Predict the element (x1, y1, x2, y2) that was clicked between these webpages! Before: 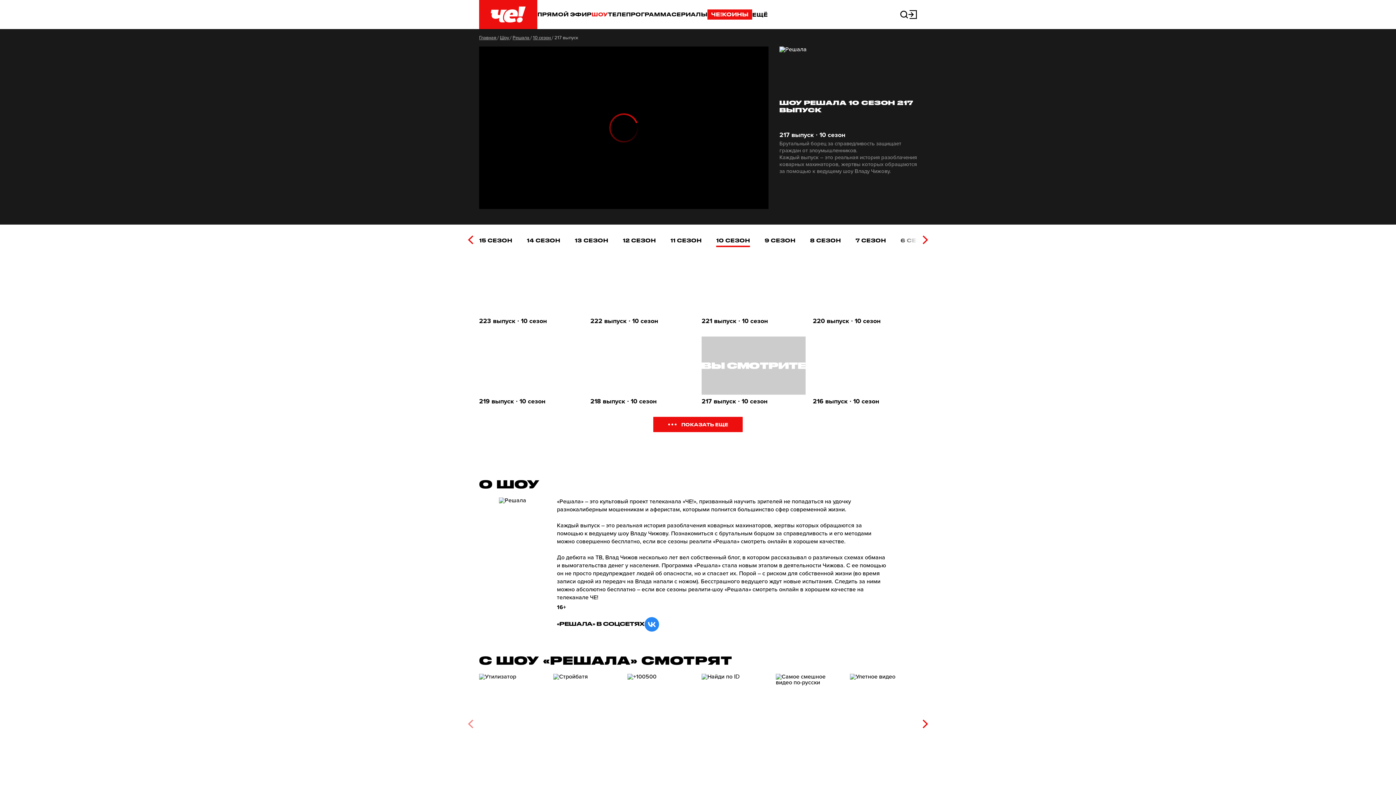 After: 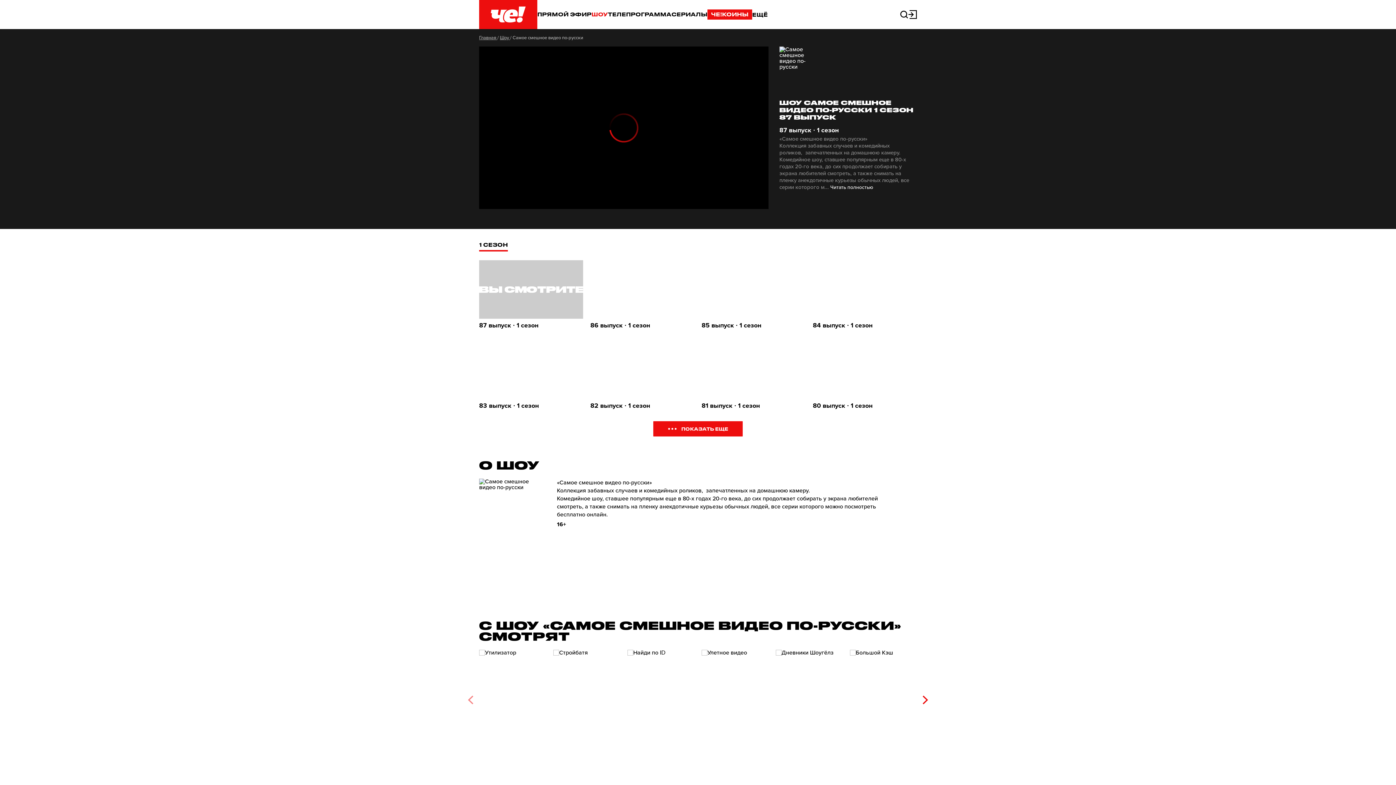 Action: bbox: (776, 674, 842, 769)